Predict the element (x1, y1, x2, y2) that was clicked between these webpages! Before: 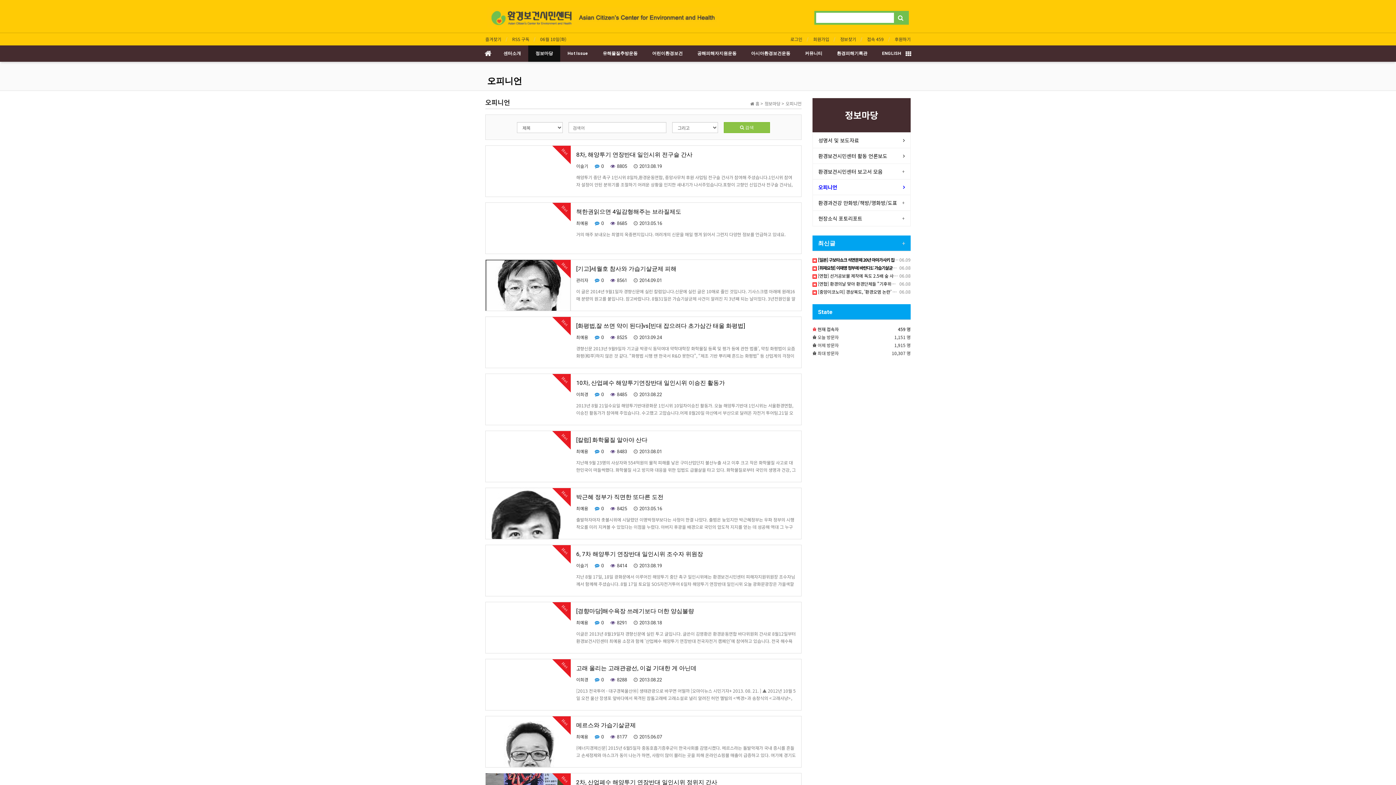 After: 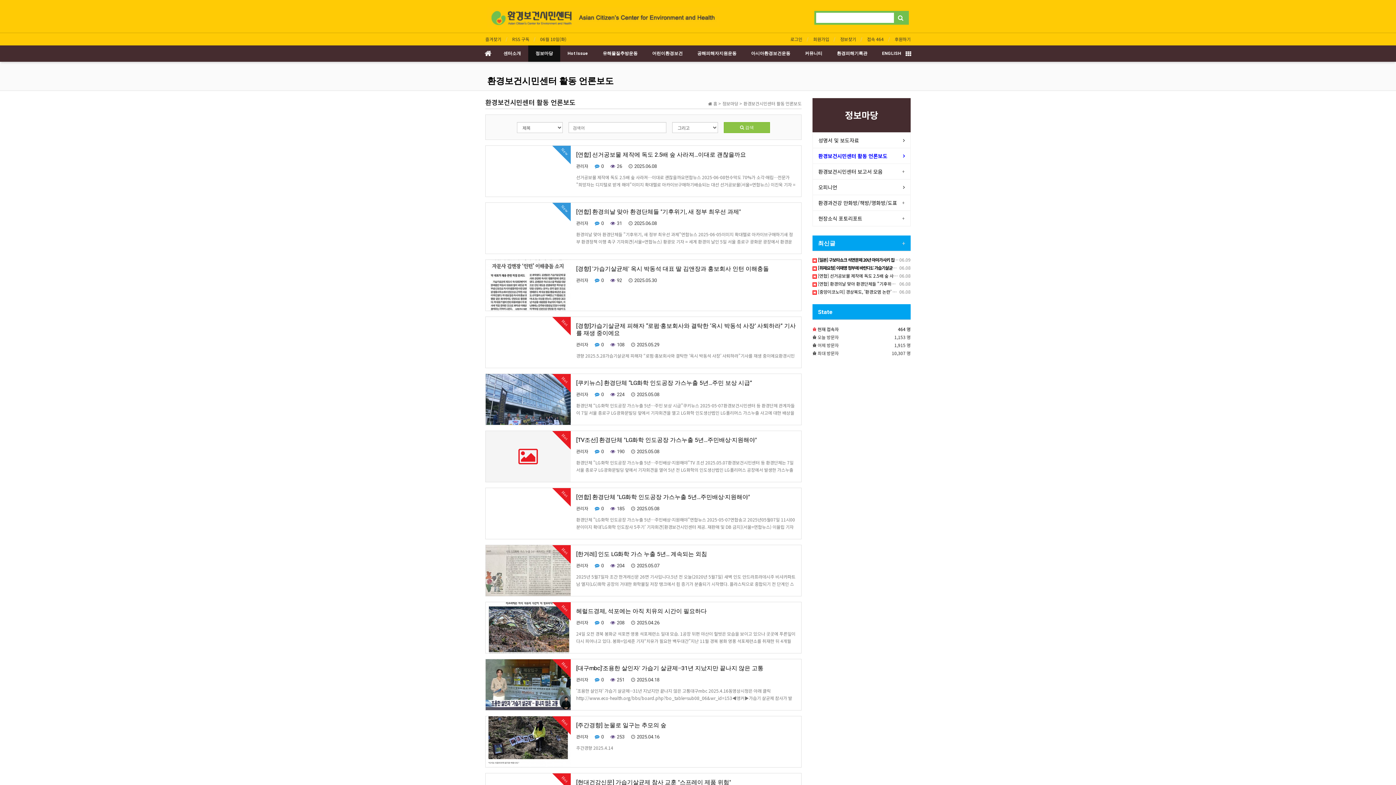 Action: label: 환경보건시민센터 활동 언론보도 bbox: (813, 148, 910, 163)